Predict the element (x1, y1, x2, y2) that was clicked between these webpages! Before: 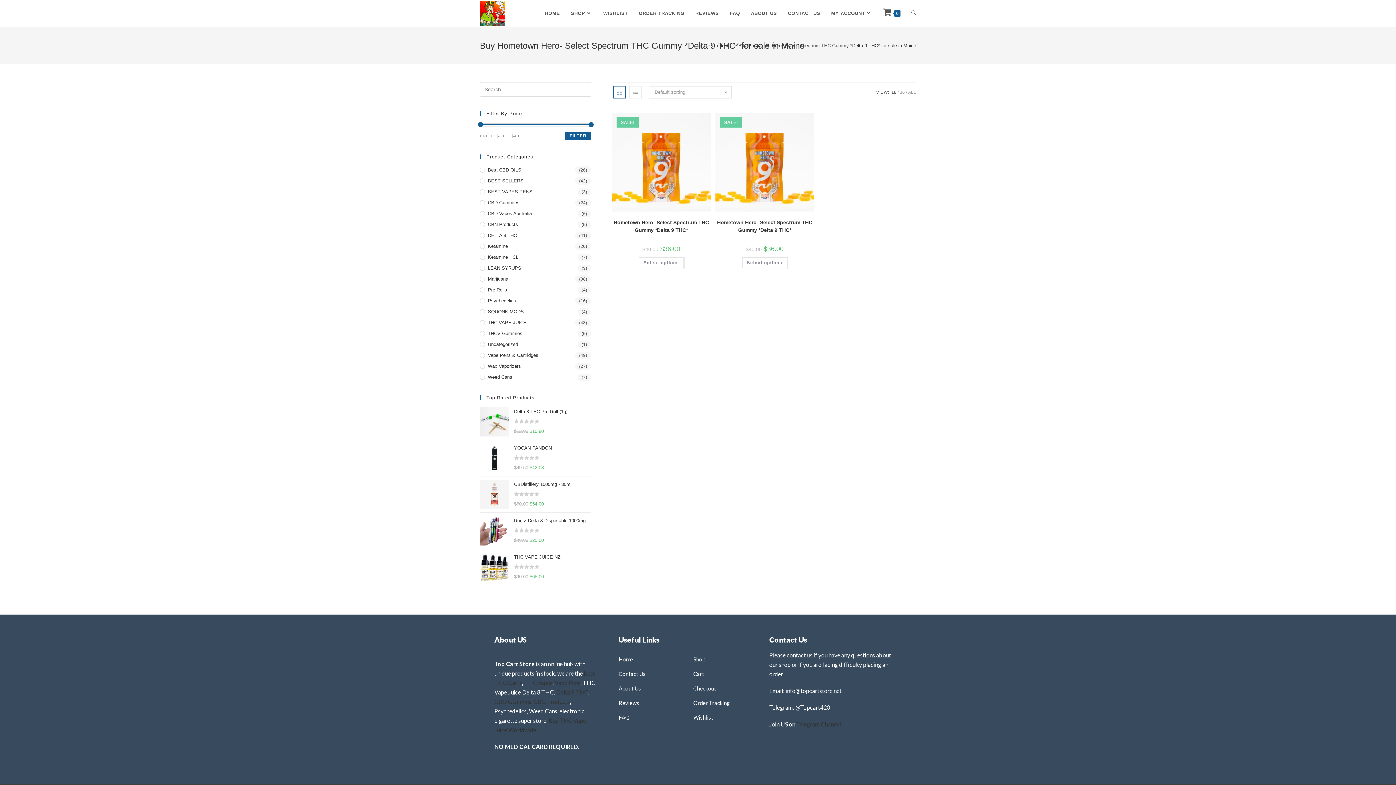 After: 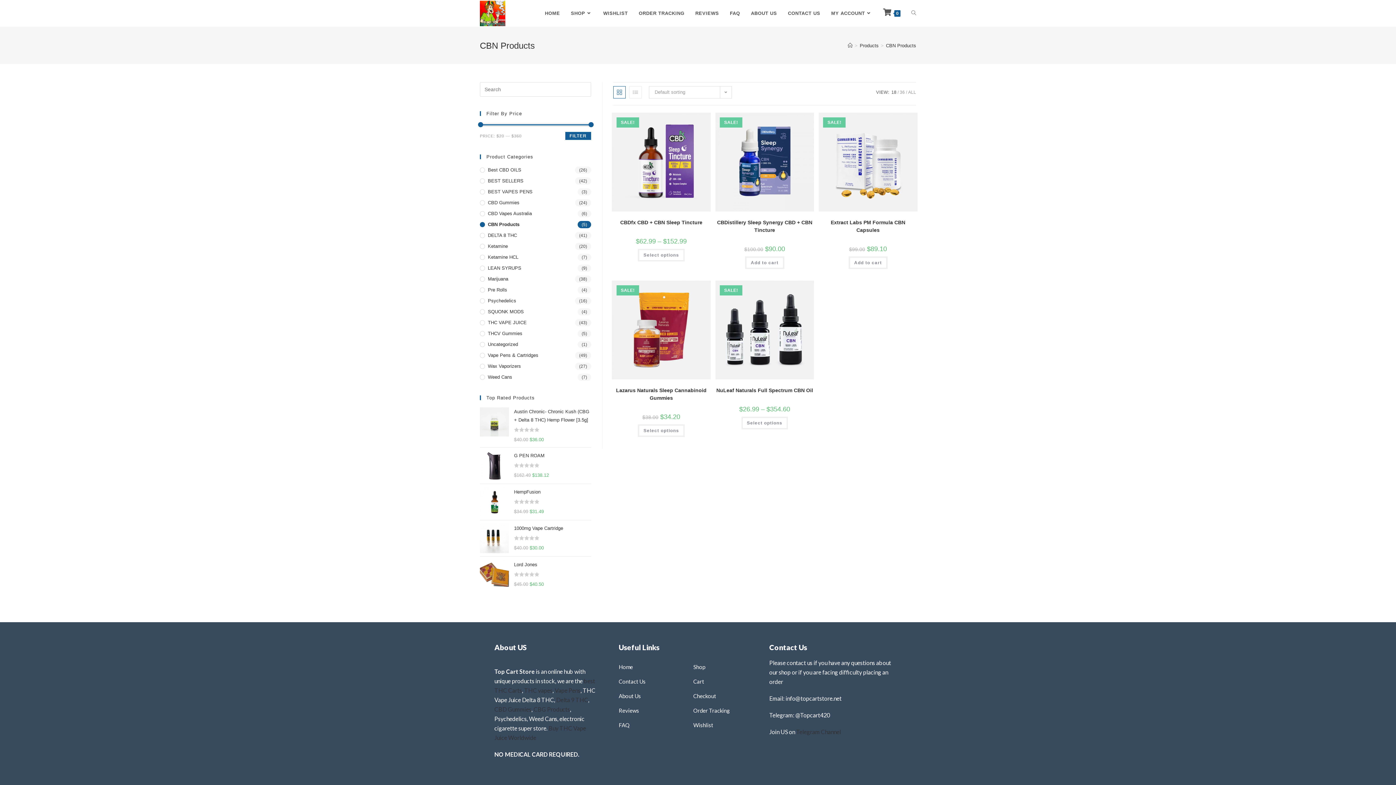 Action: bbox: (480, 221, 591, 228) label: CBN Products